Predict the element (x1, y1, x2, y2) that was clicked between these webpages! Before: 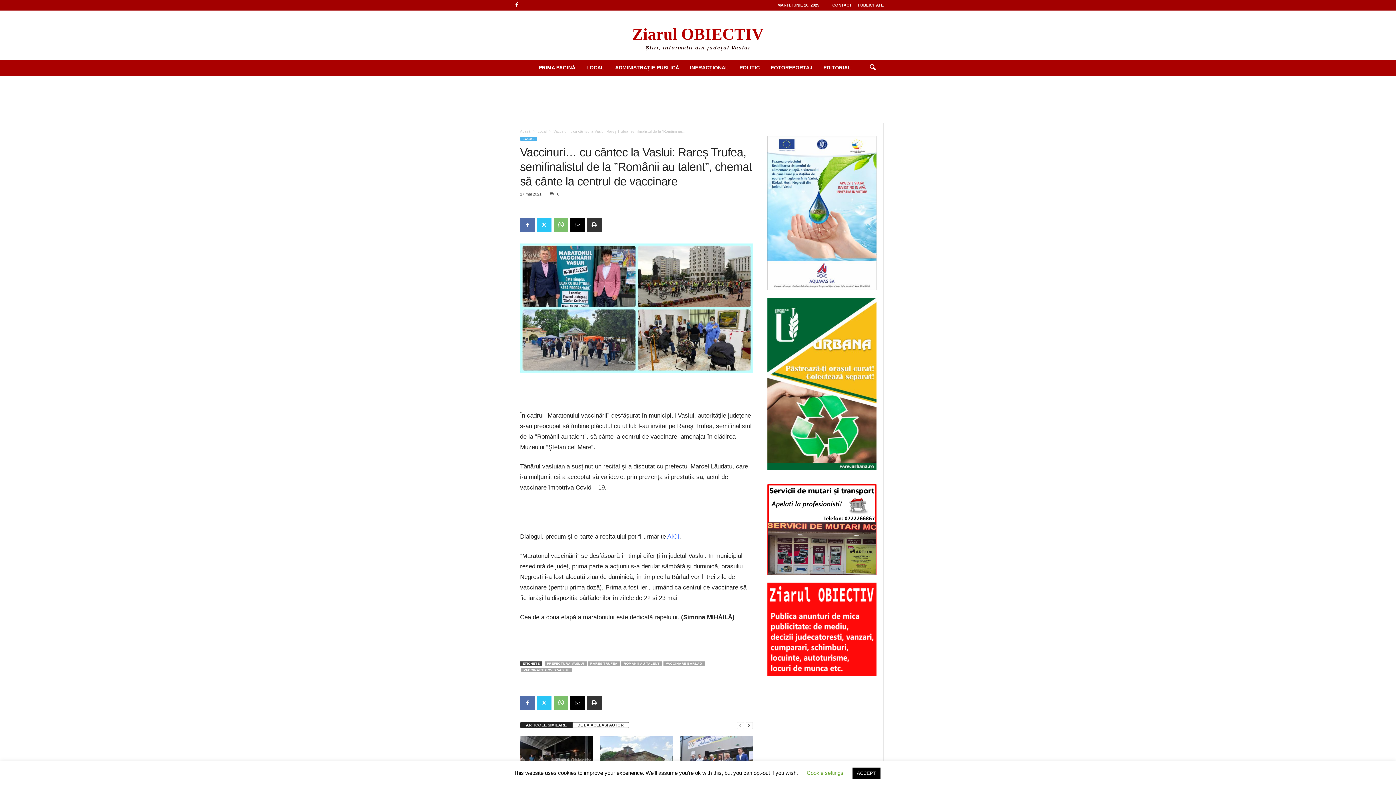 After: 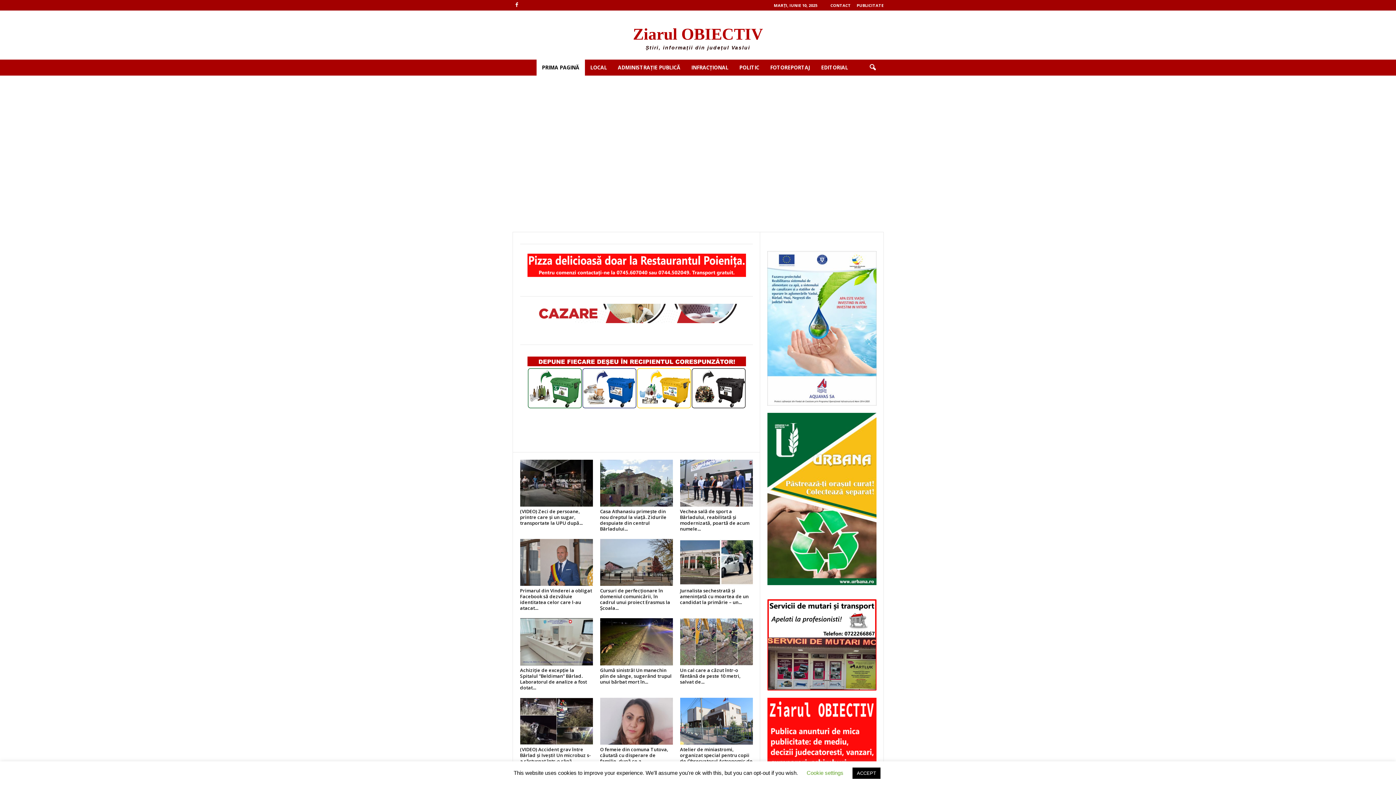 Action: bbox: (3, 21, 1392, 48) label: Ziarul OBIECTIV
Știri, informații din județul Vaslui